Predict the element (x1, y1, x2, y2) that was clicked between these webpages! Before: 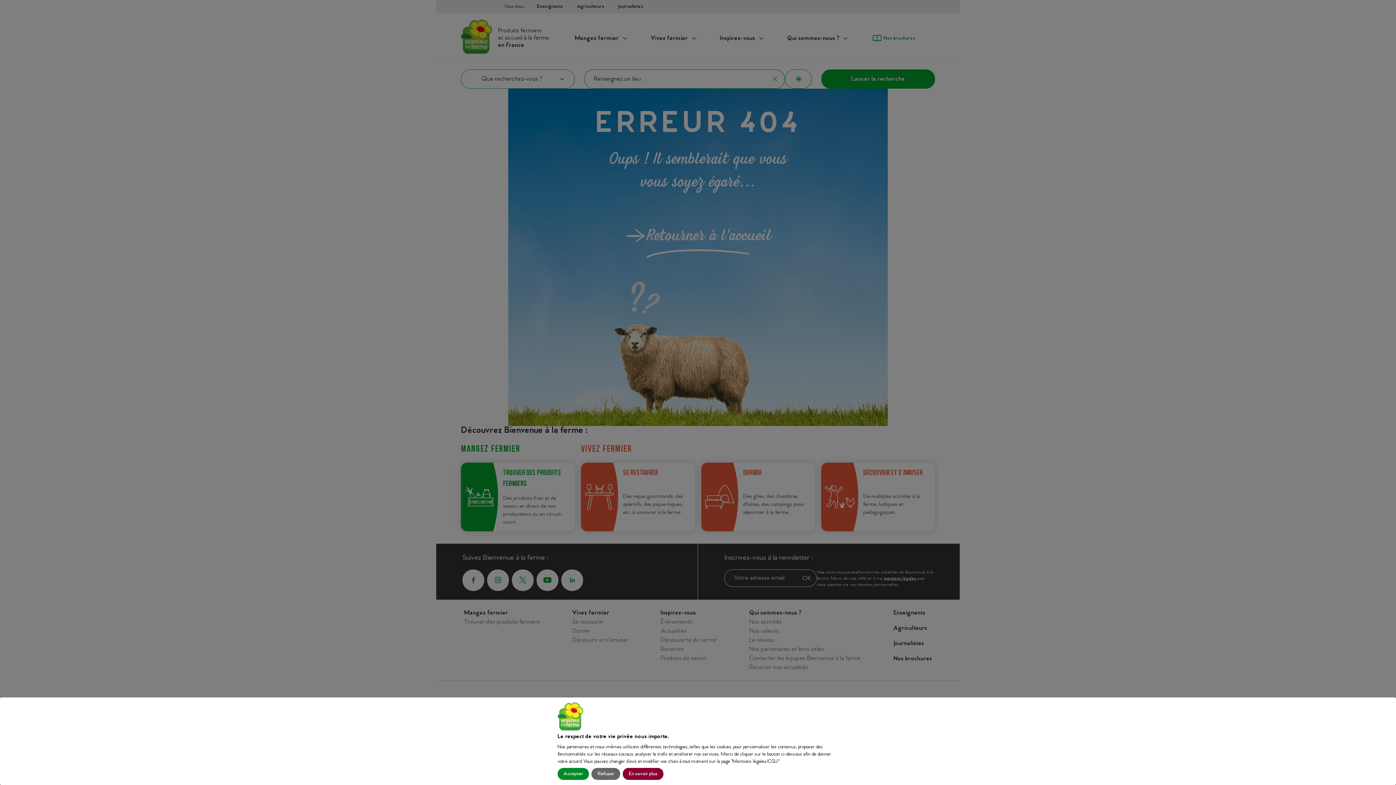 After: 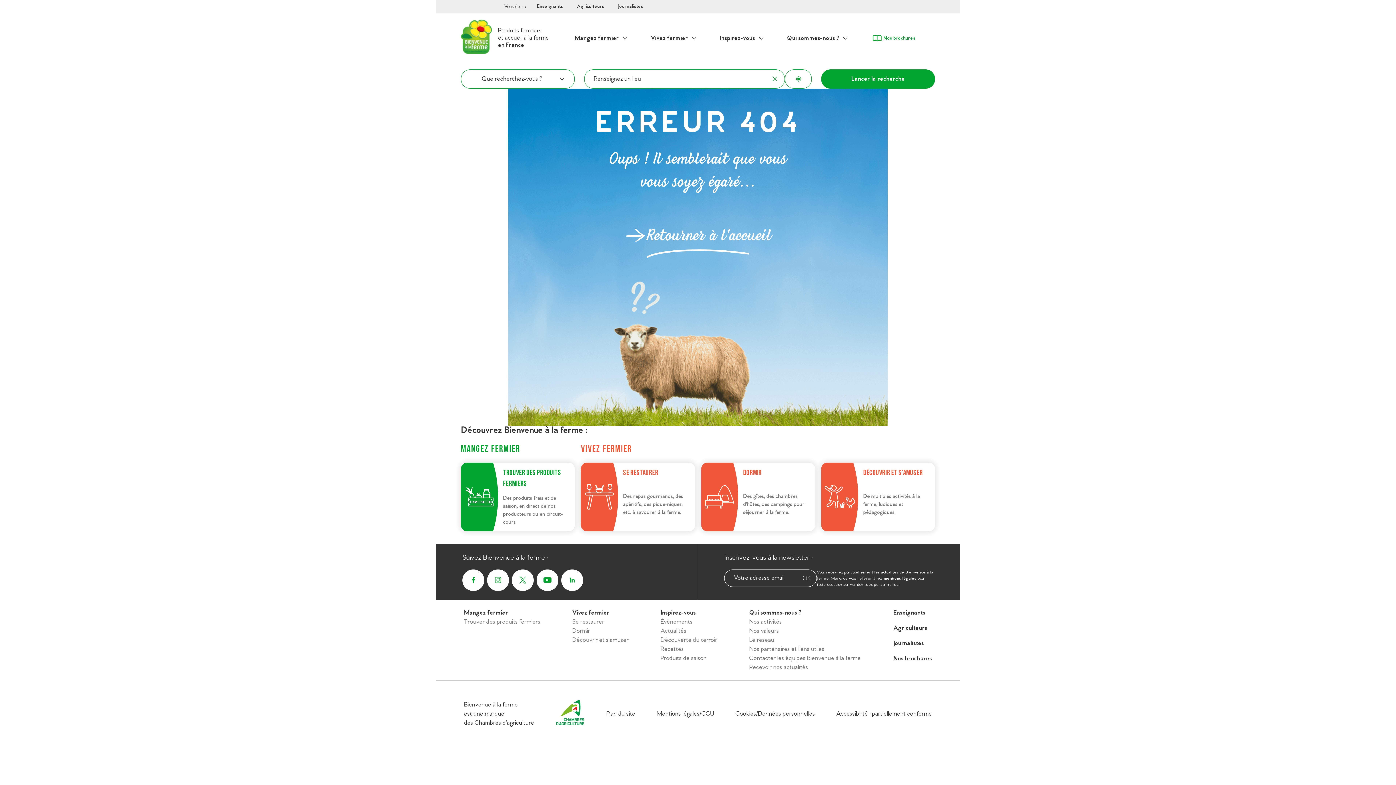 Action: bbox: (557, 768, 589, 780) label: Accepter